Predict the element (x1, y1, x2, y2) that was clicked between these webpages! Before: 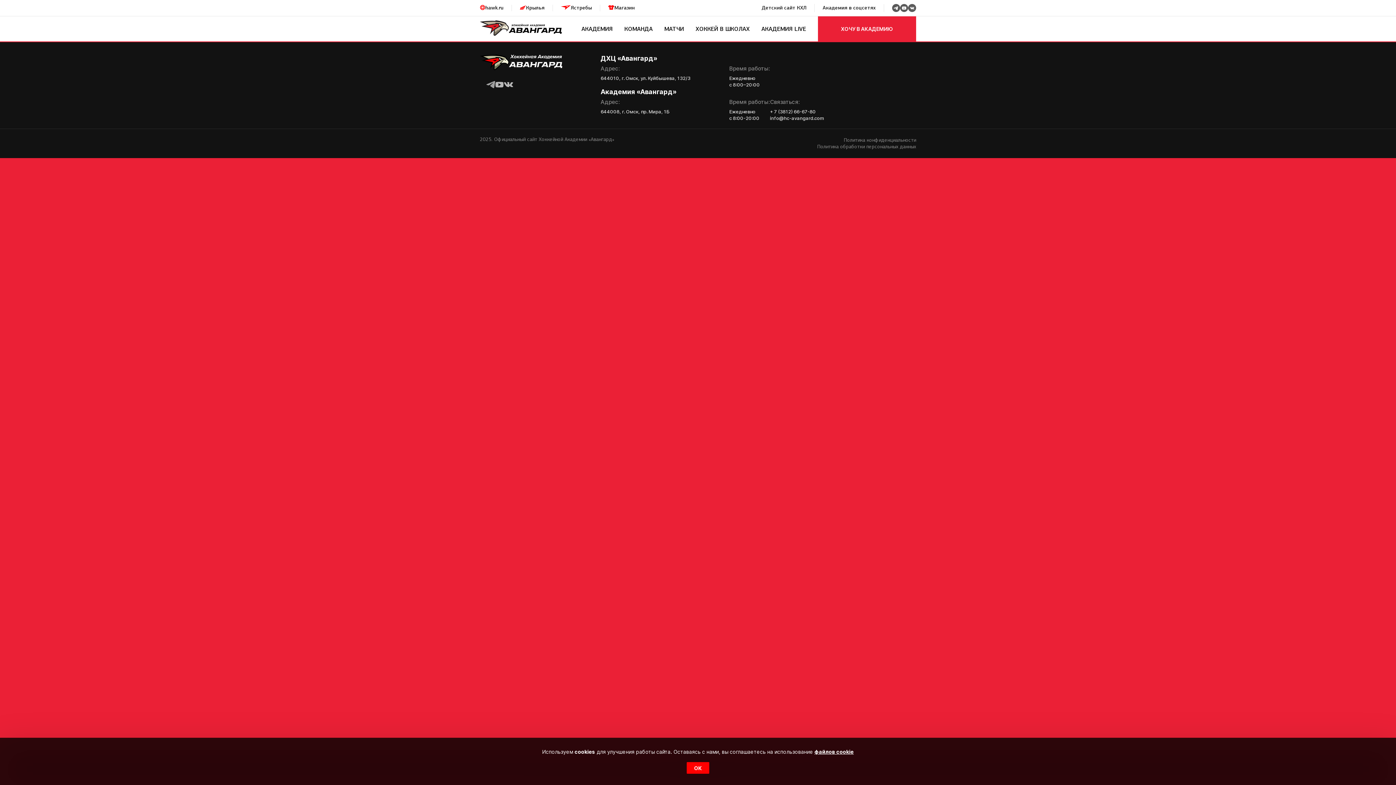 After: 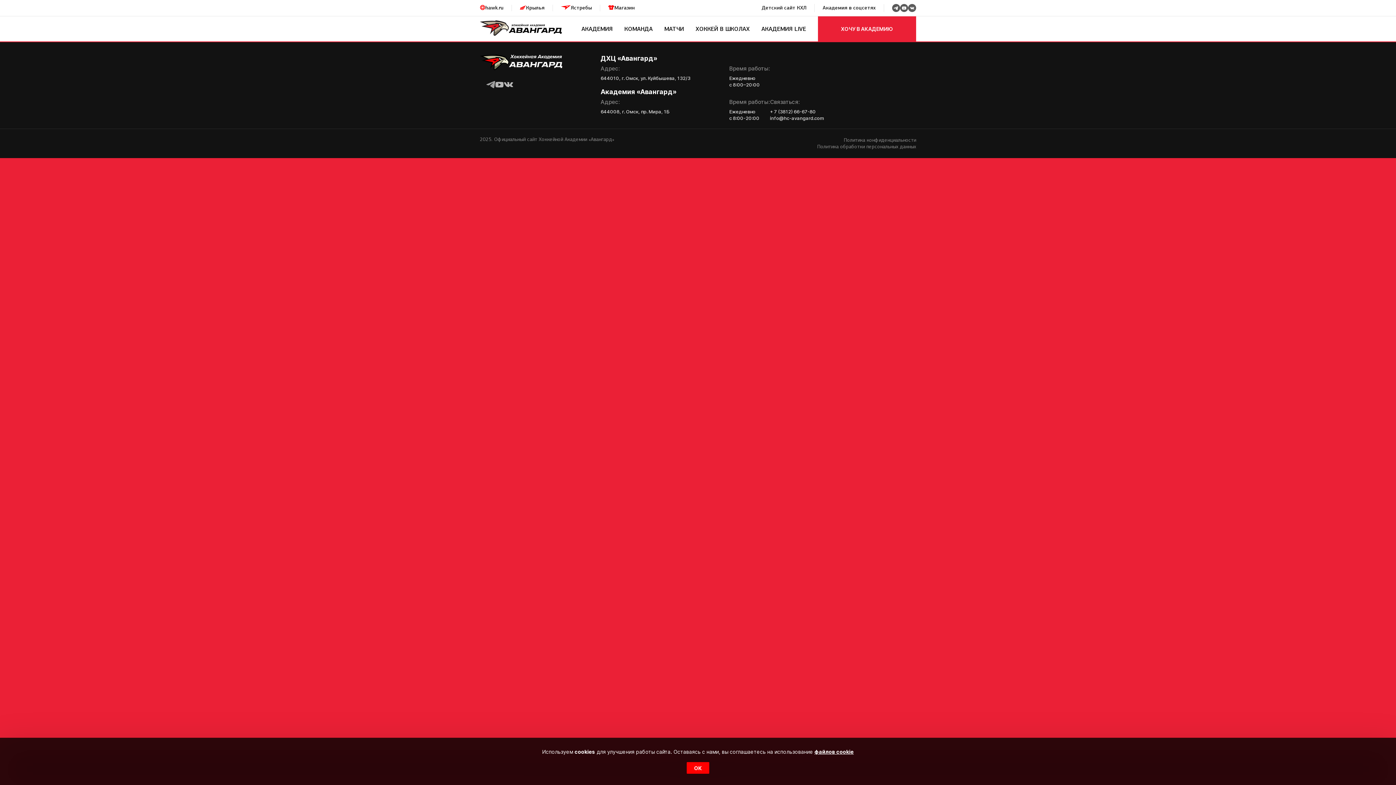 Action: bbox: (608, 4, 634, 11) label: Магазин